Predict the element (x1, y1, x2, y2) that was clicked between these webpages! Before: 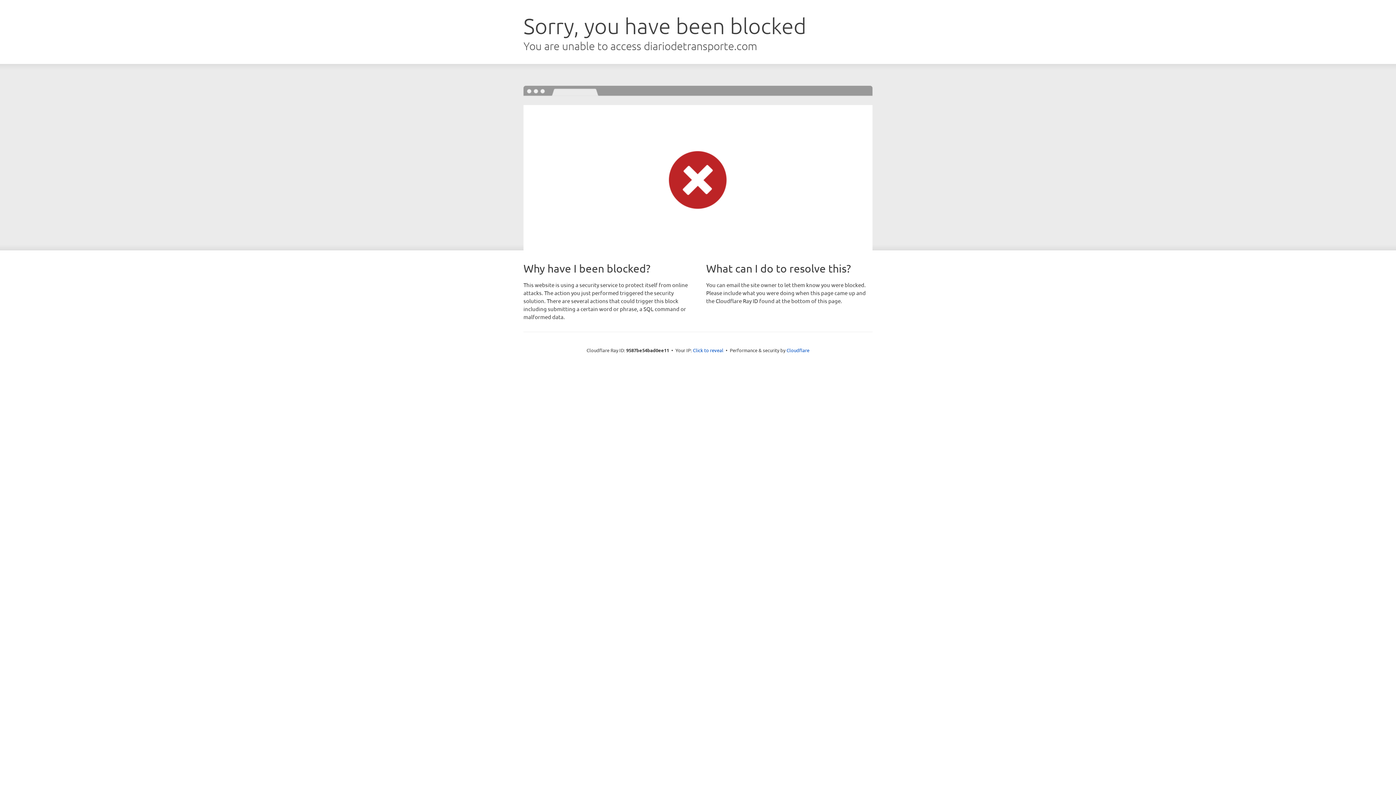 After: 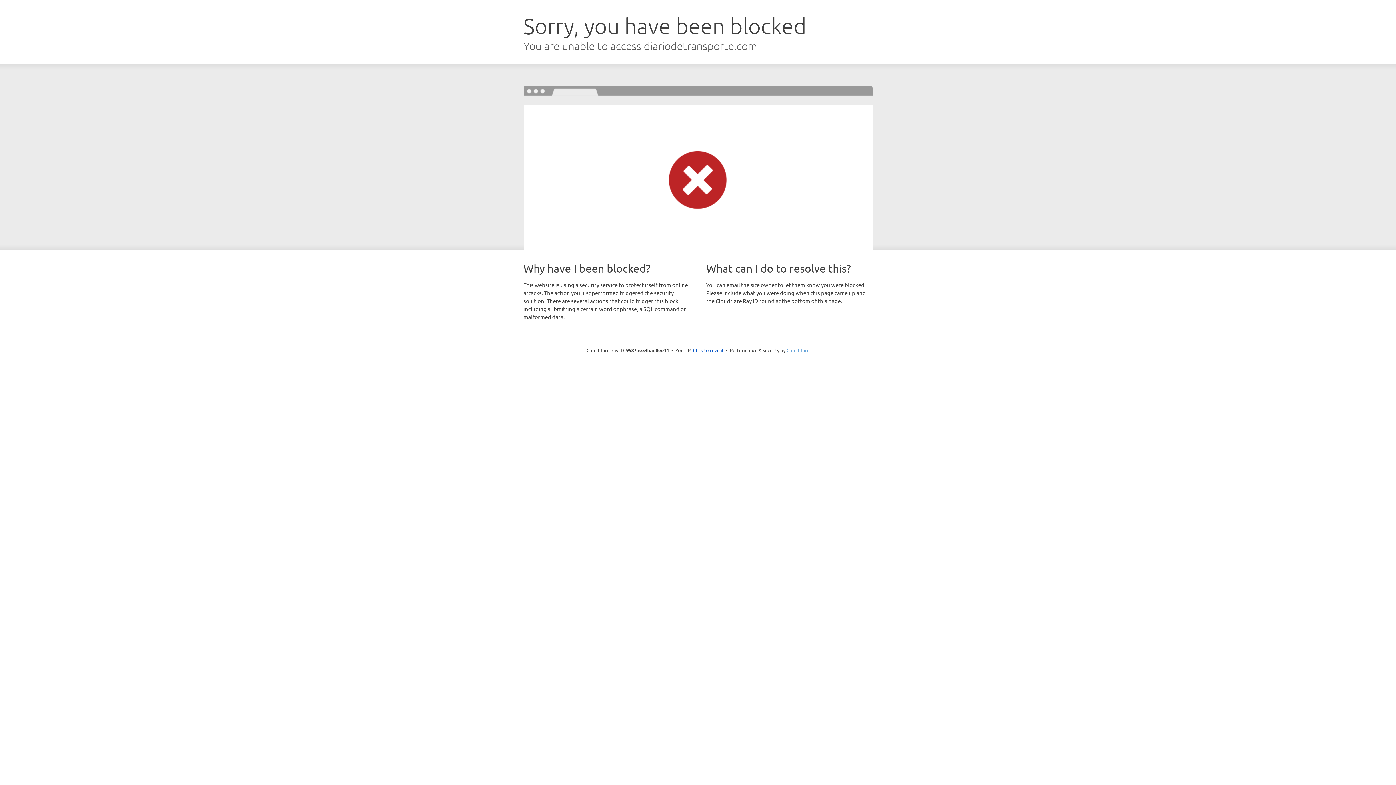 Action: label: Cloudflare bbox: (786, 347, 809, 353)